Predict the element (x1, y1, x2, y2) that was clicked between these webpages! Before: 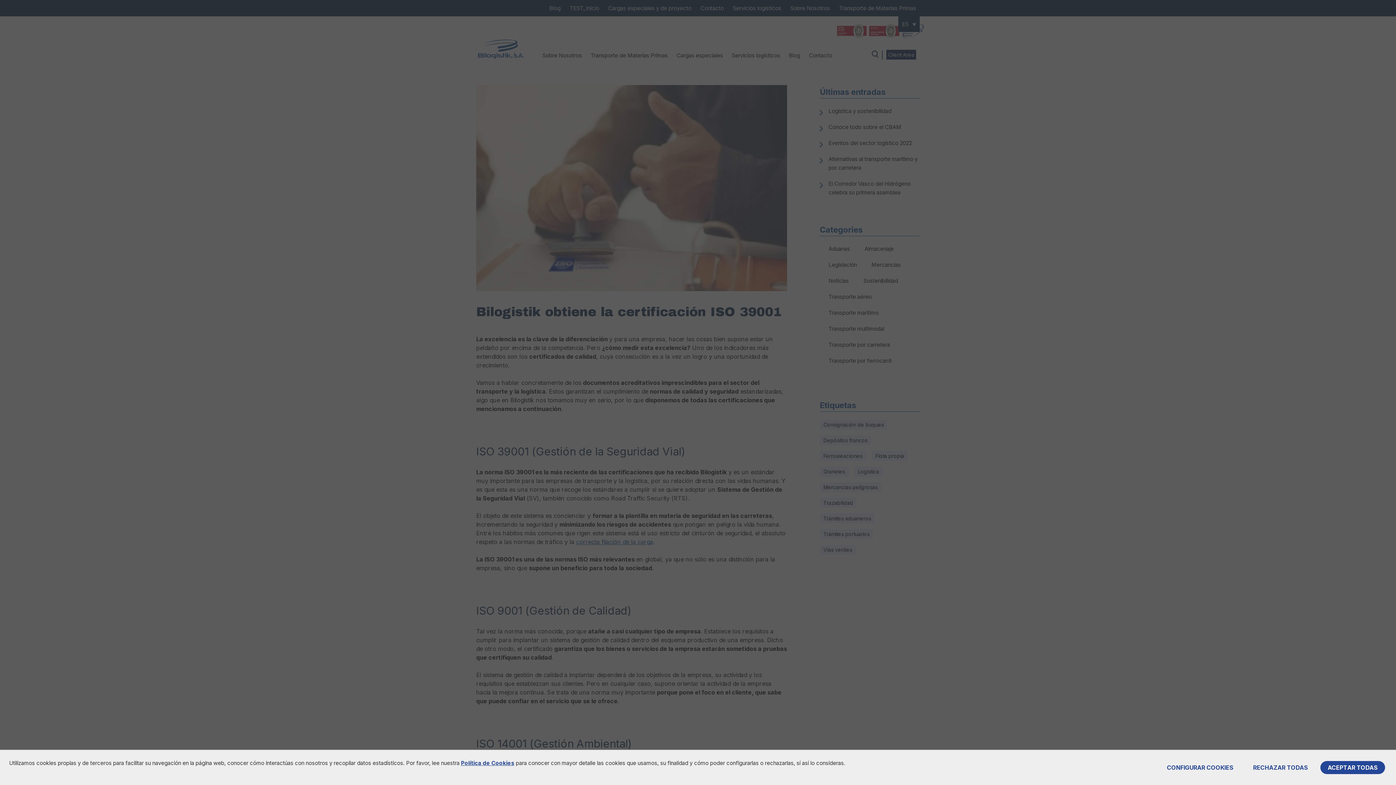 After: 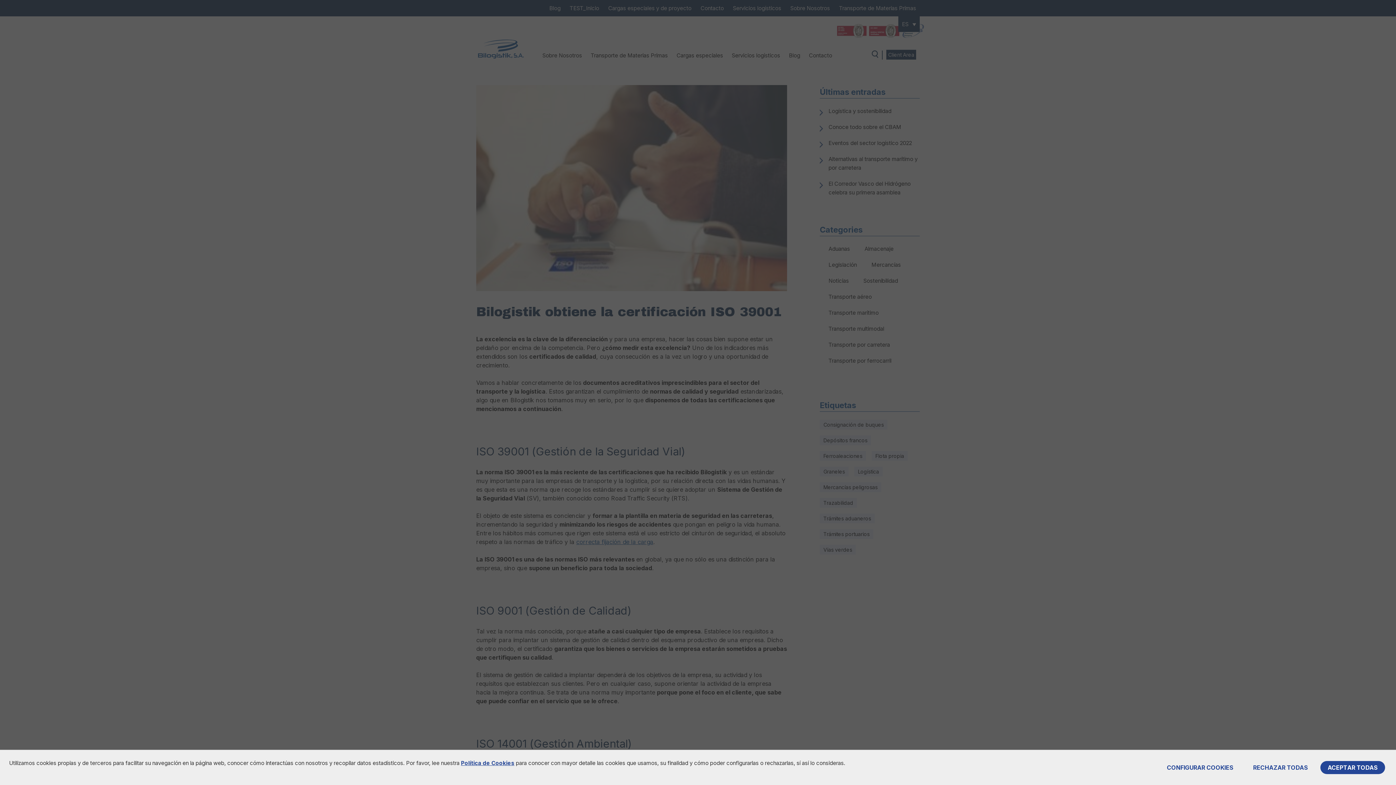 Action: label: Política de Cookies bbox: (461, 760, 514, 766)